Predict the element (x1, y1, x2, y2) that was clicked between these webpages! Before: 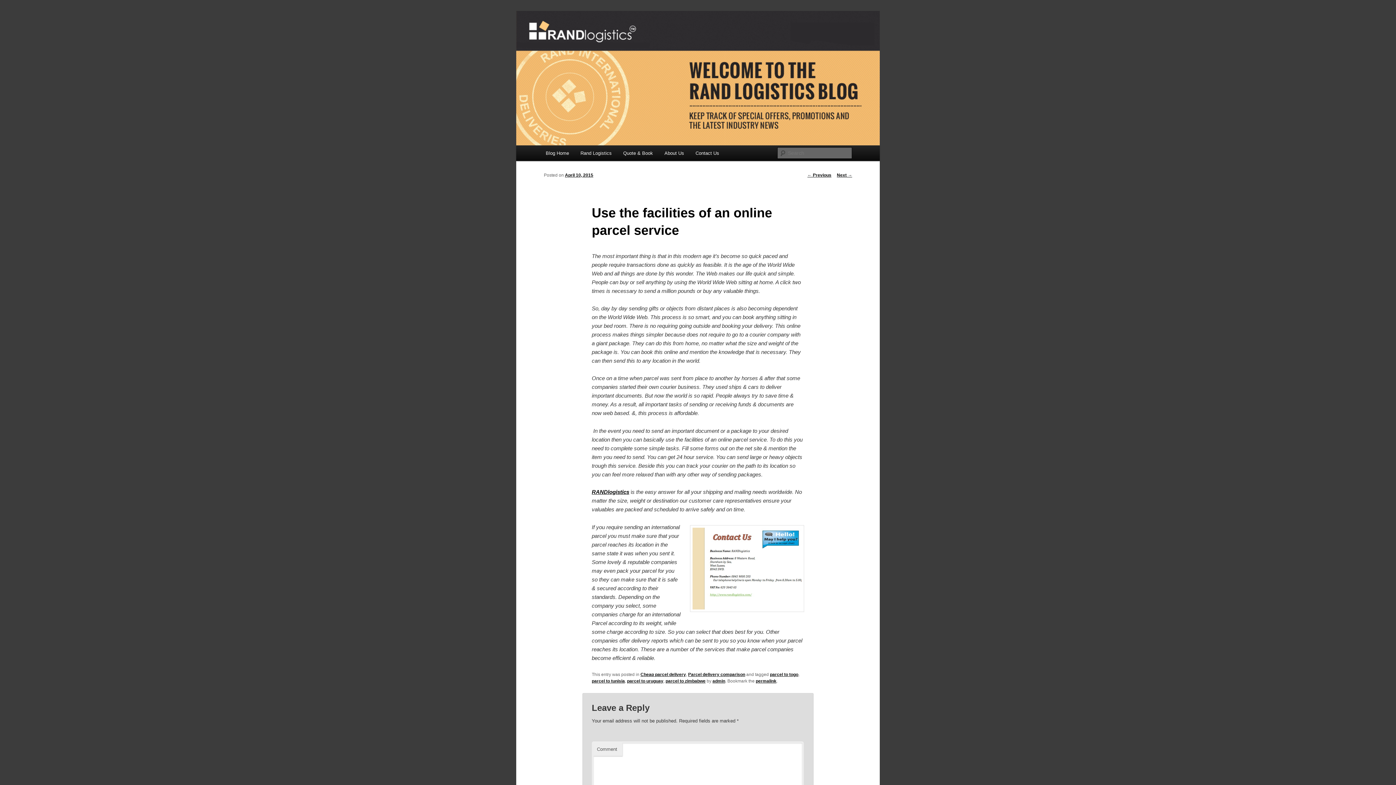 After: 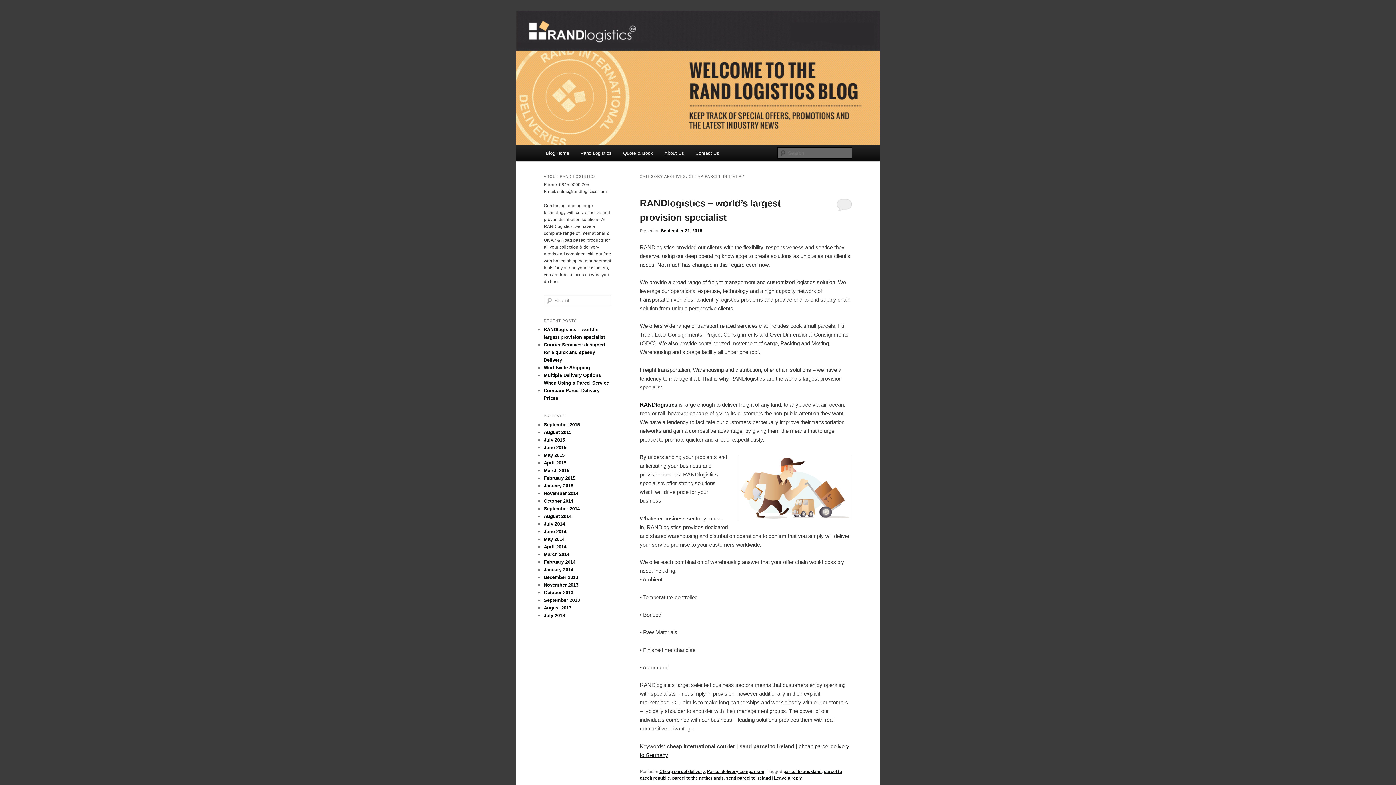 Action: label: Cheap parcel delivery bbox: (640, 672, 686, 677)